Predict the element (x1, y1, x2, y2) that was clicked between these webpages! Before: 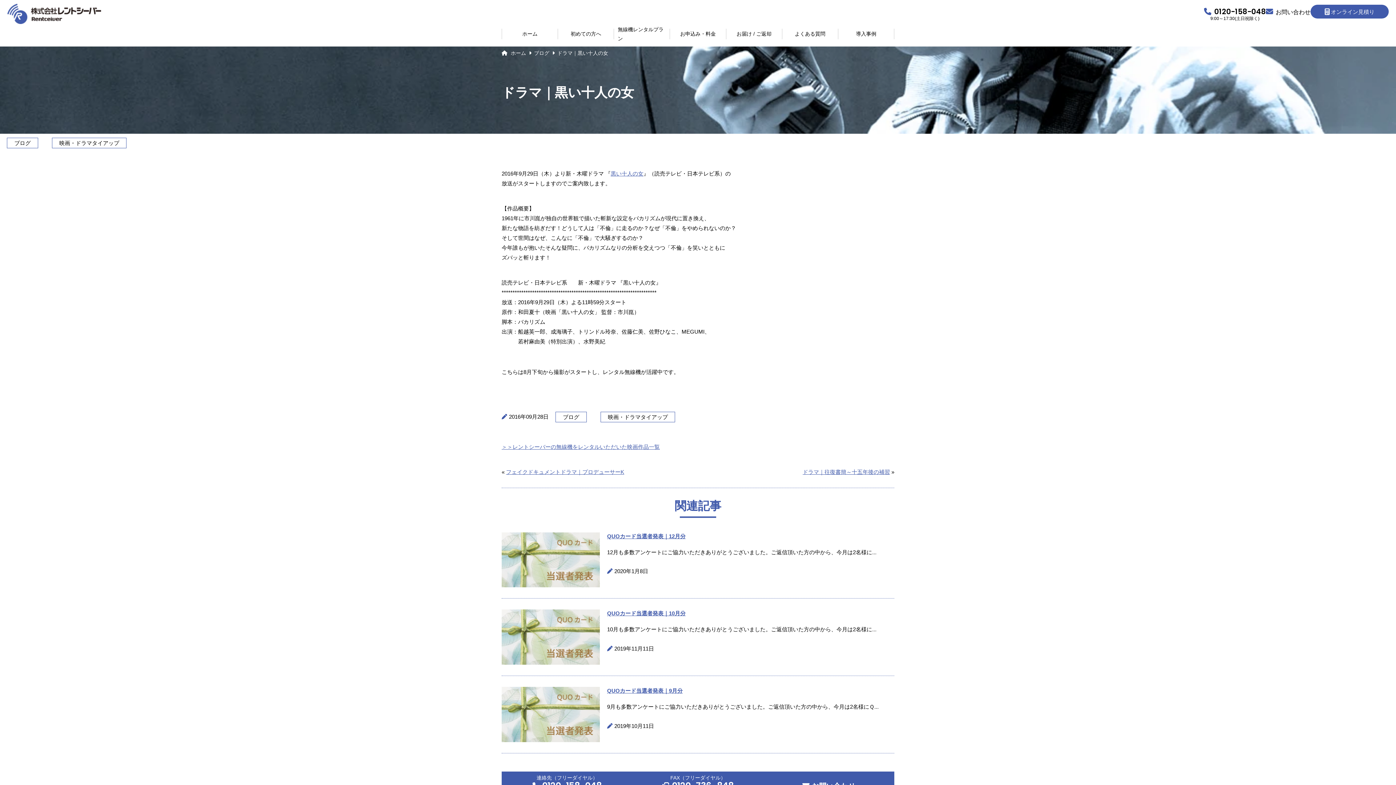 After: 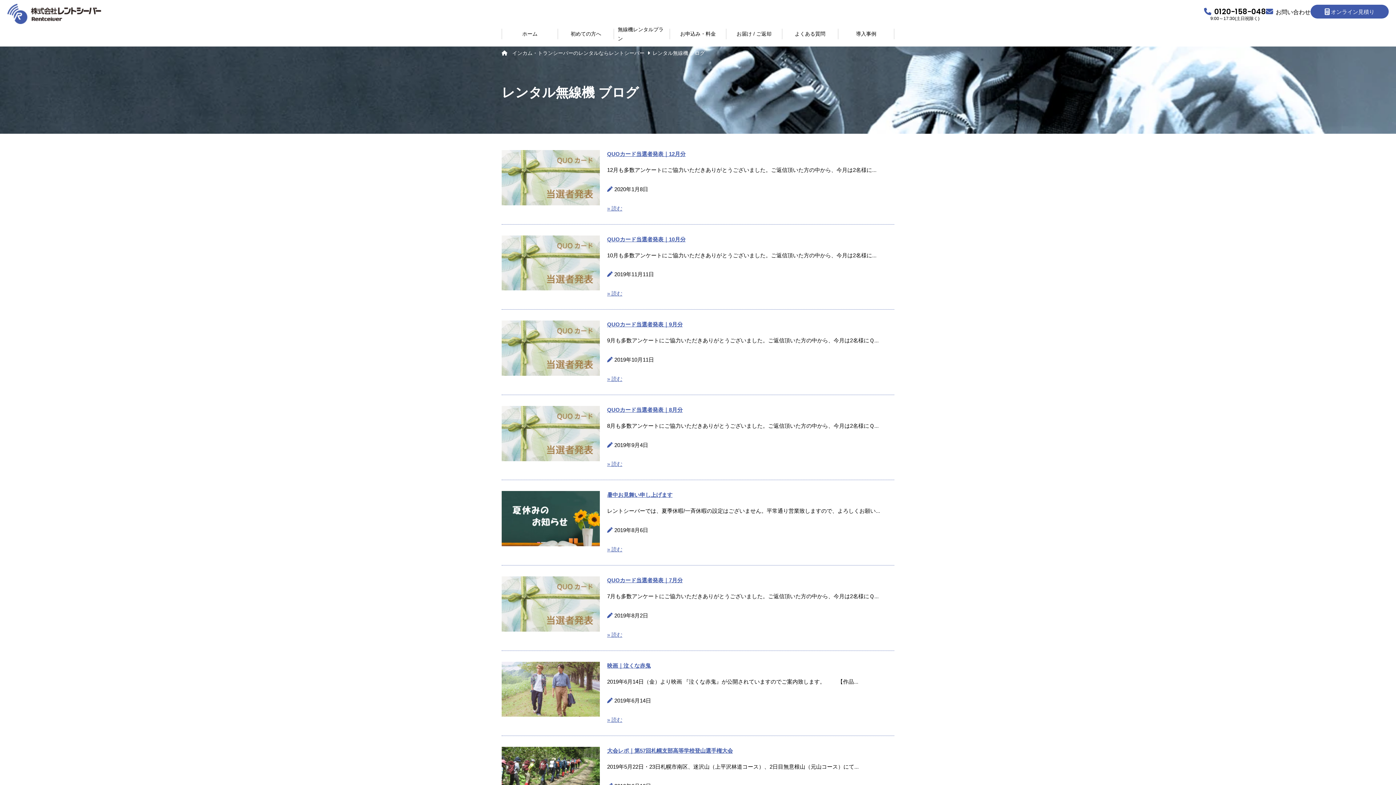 Action: bbox: (534, 50, 549, 56) label: ブログ